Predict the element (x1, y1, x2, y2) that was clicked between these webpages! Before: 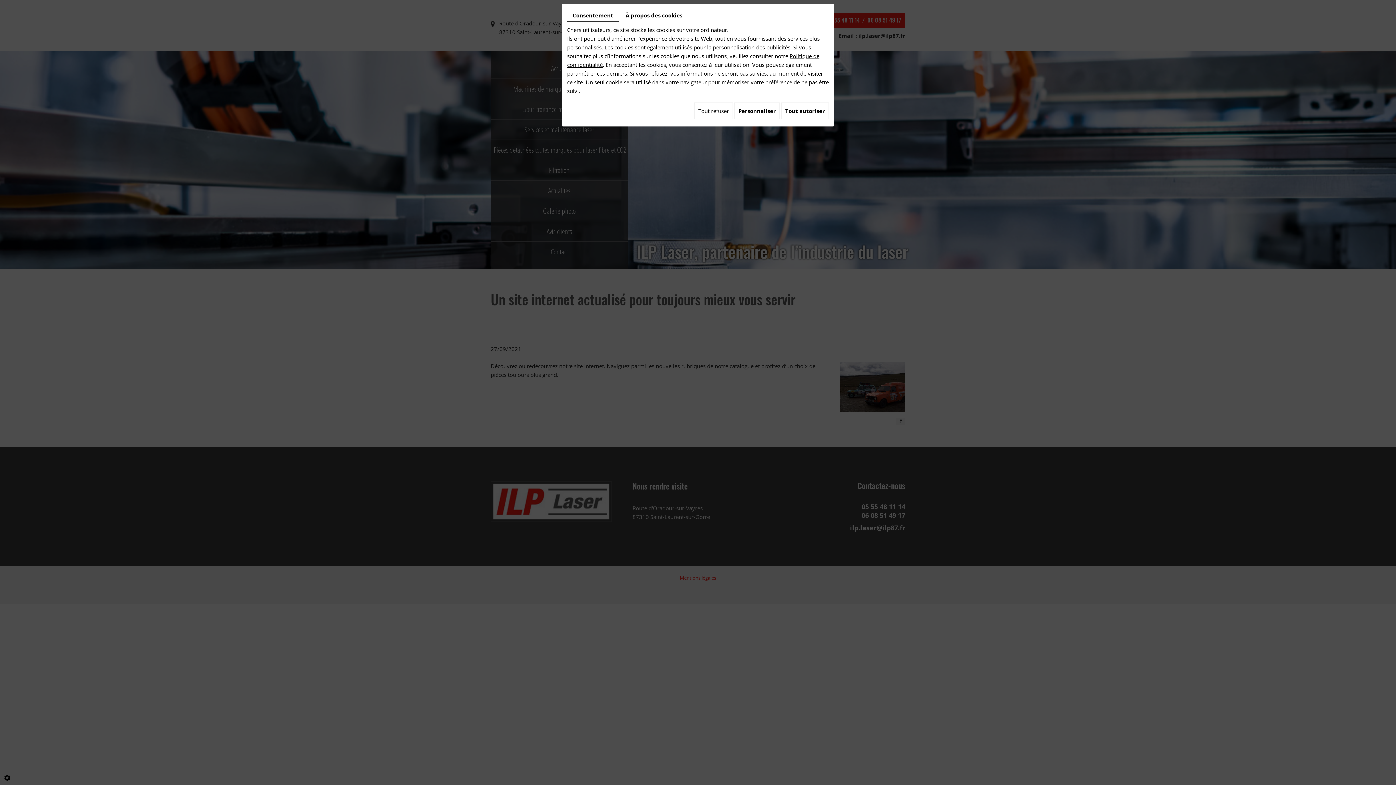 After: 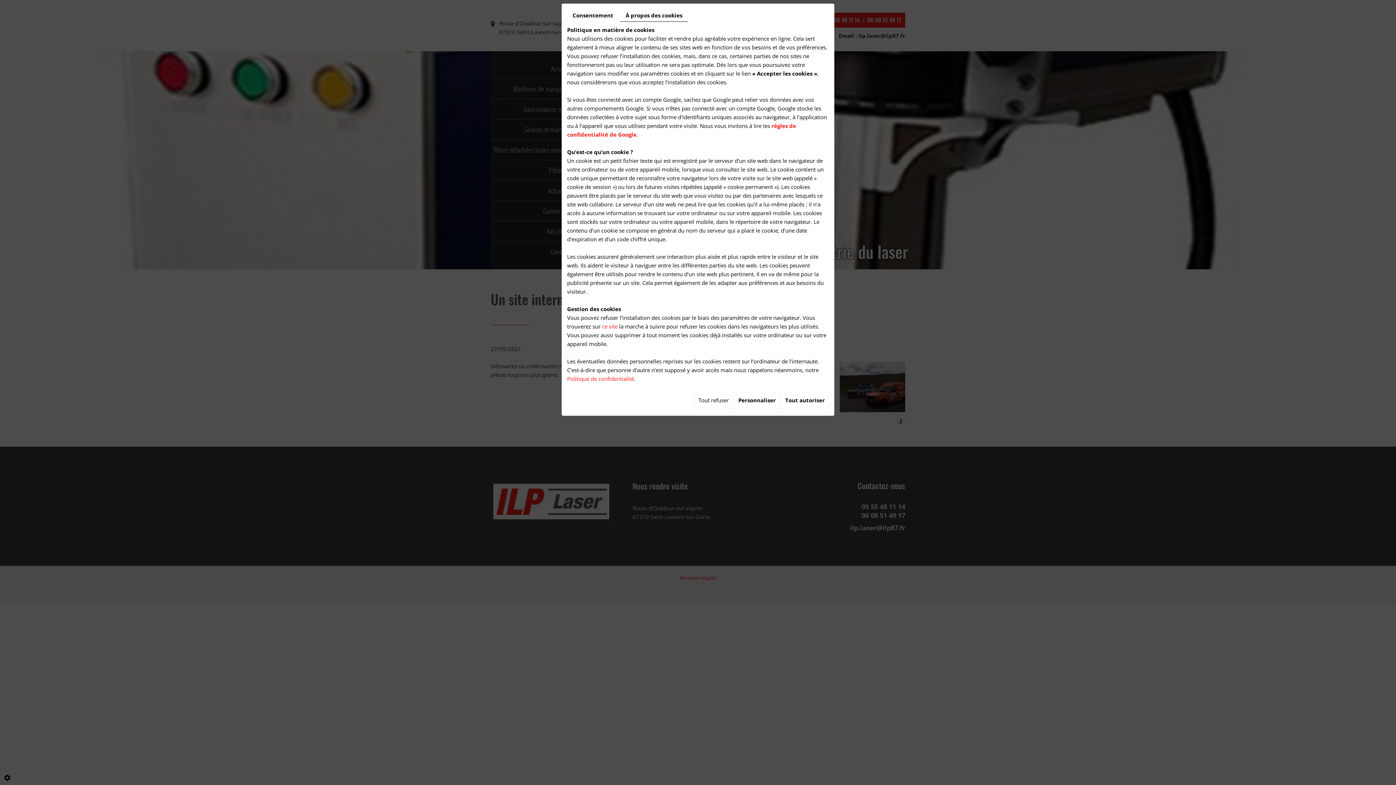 Action: bbox: (620, 9, 688, 21) label: À propos des cookies